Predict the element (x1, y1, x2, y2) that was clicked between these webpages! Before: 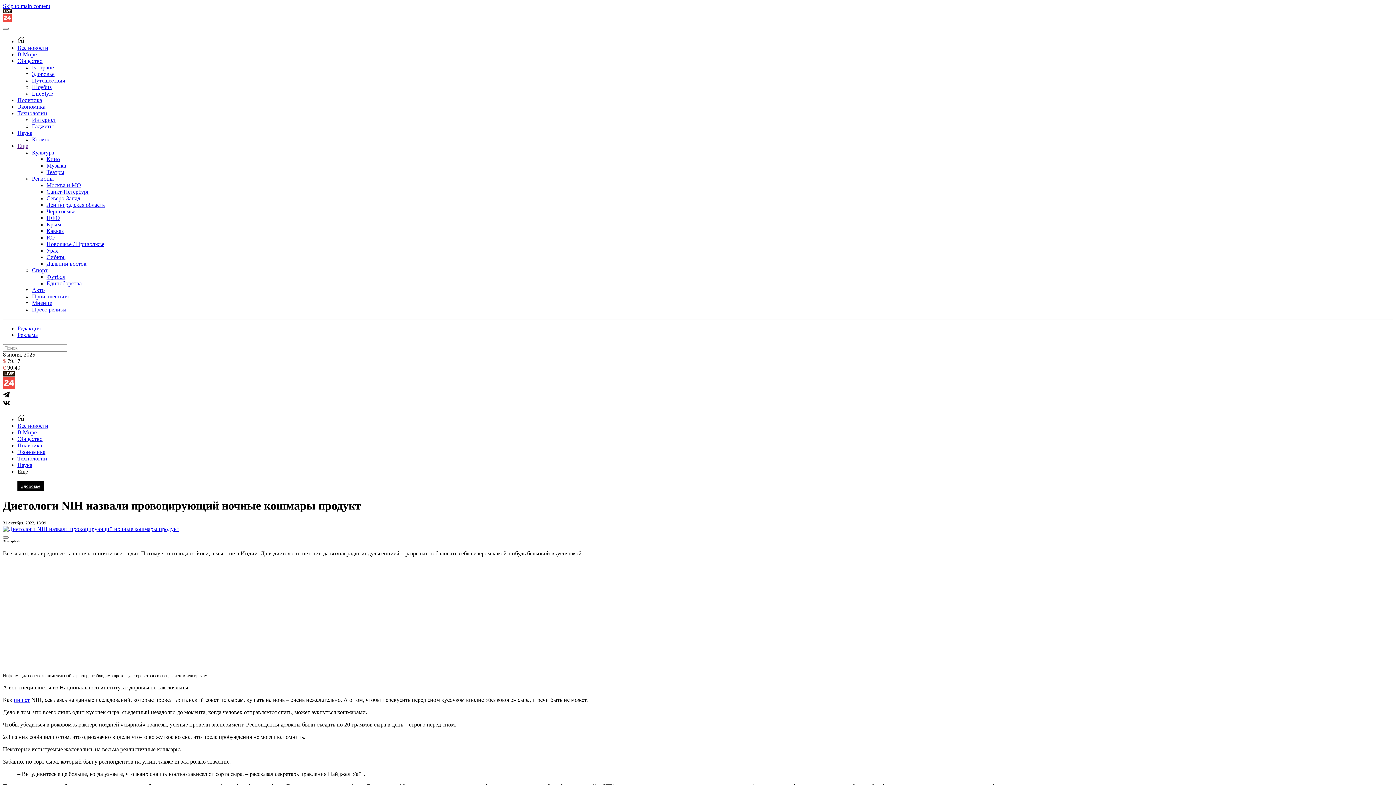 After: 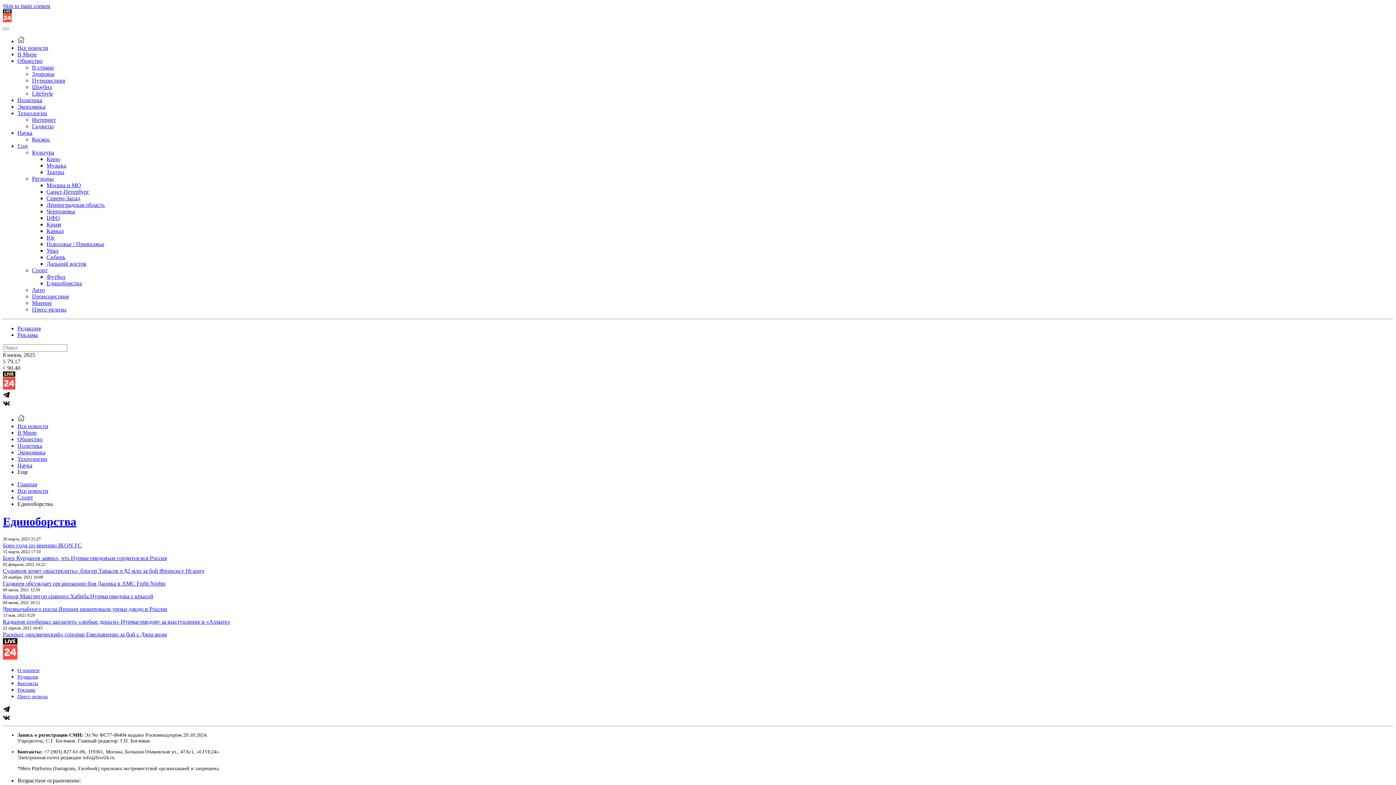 Action: bbox: (46, 280, 81, 286) label: Единоборства